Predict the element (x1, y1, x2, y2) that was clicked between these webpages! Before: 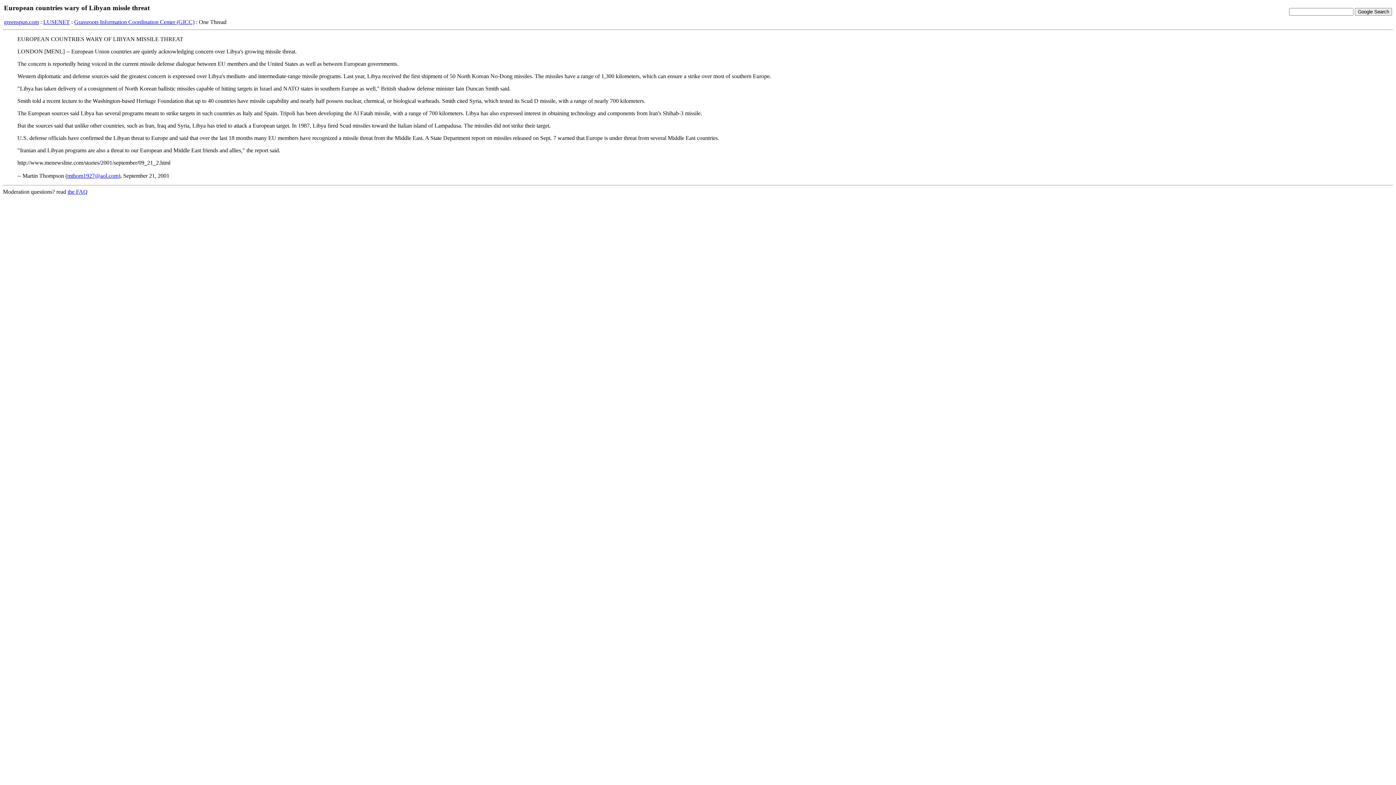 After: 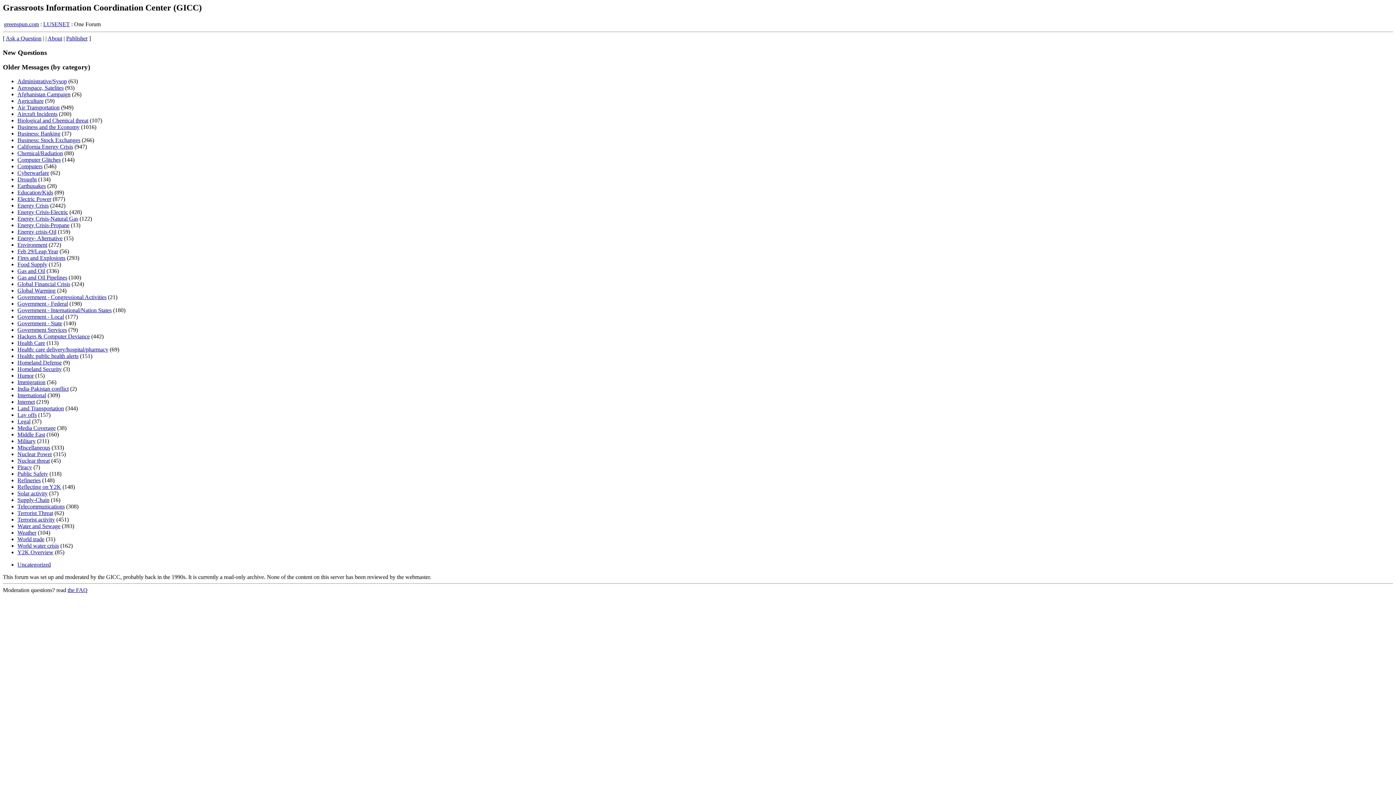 Action: bbox: (74, 18, 194, 24) label: Grassroots Information Coordination Center (GICC)